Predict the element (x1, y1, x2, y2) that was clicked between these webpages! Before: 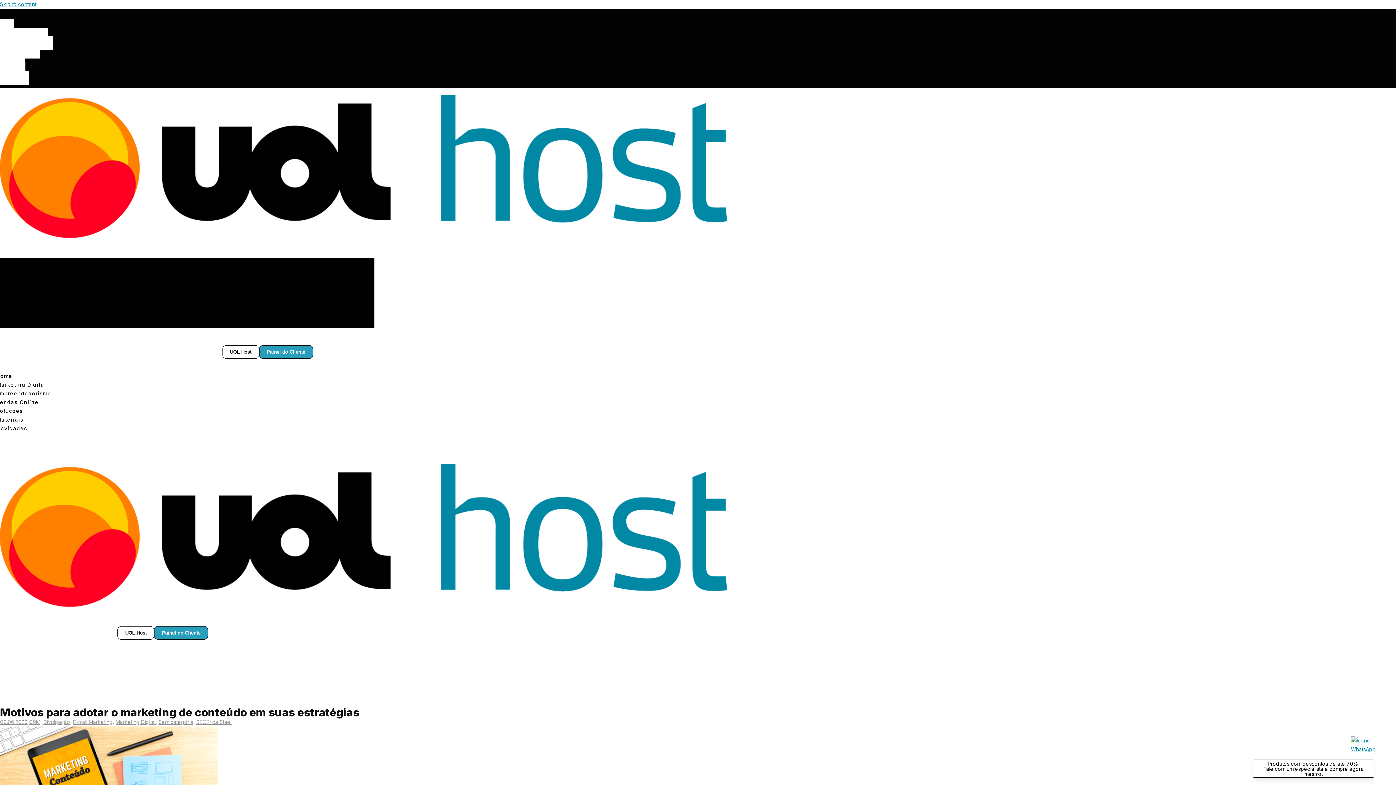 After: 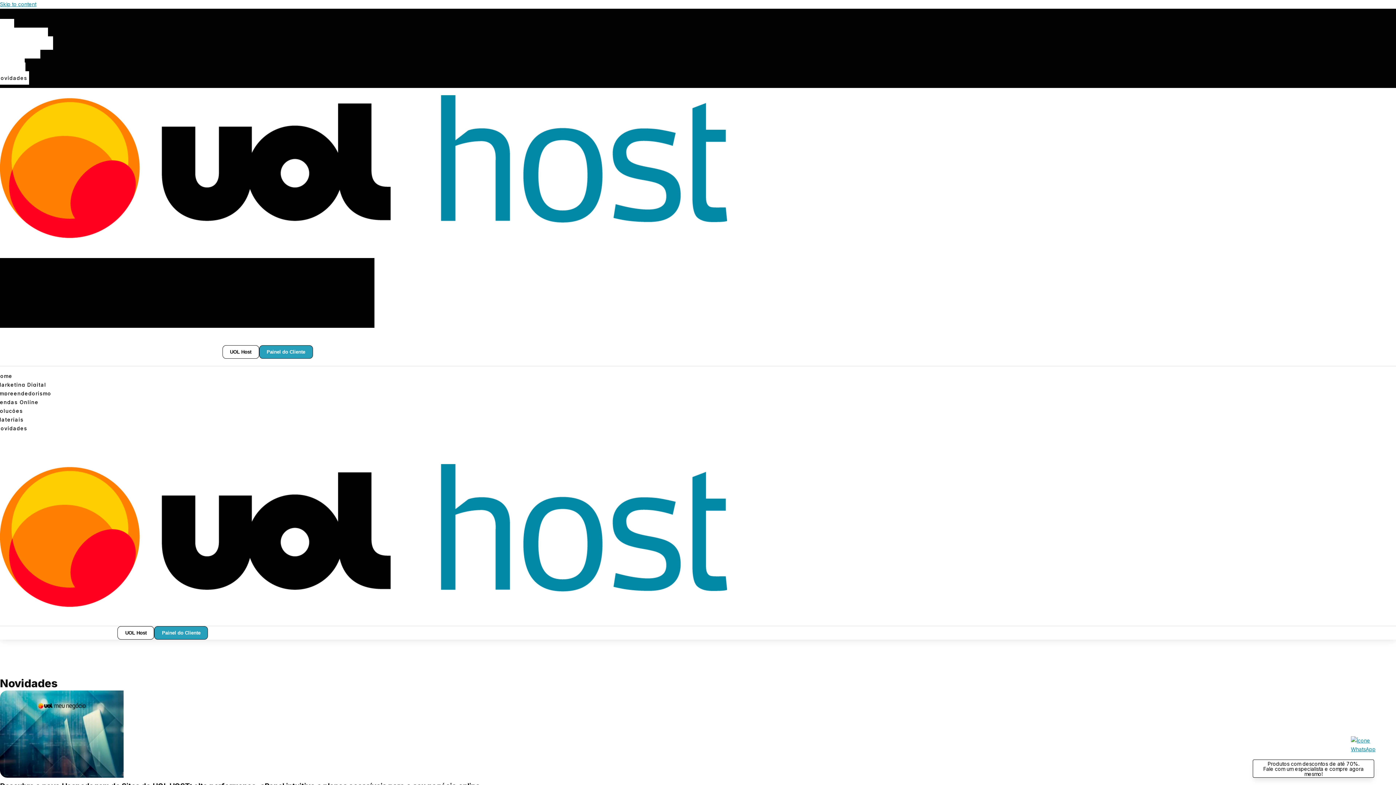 Action: label: Novidades bbox: (-5, 71, 29, 84)